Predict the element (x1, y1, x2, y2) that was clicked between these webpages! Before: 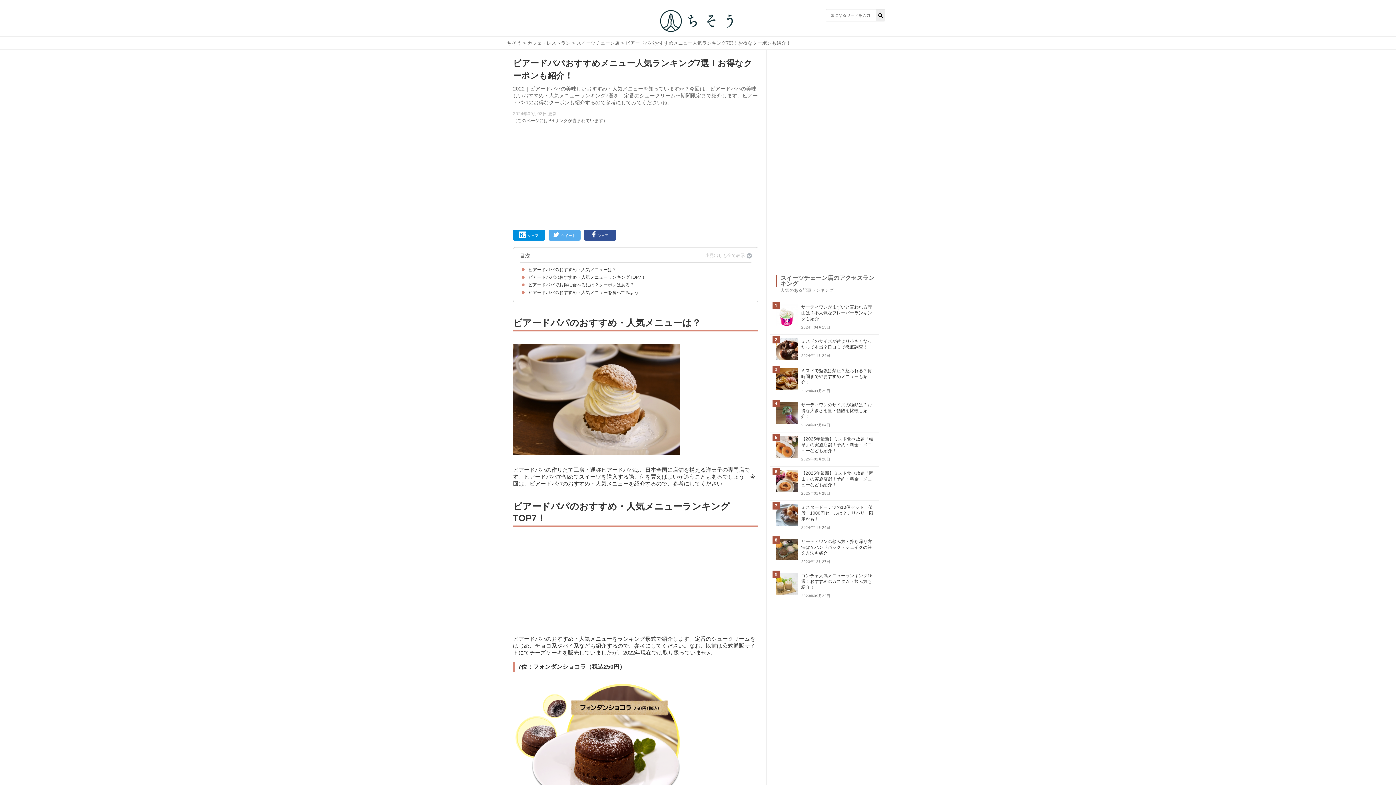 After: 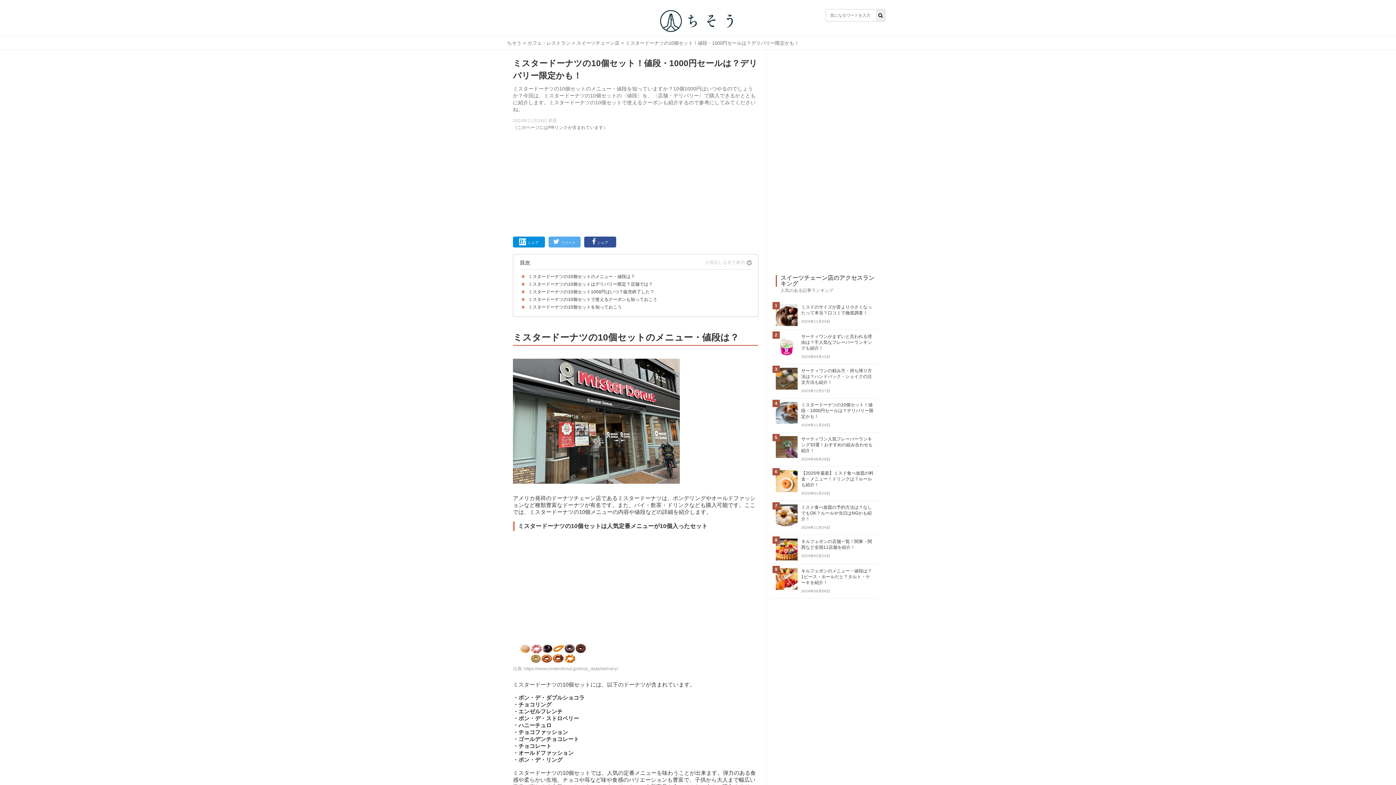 Action: bbox: (776, 504, 874, 531) label: ミスタードーナツの10個セット！値段・1000円セールは？デリバリー限定かも！
2024年11月24日